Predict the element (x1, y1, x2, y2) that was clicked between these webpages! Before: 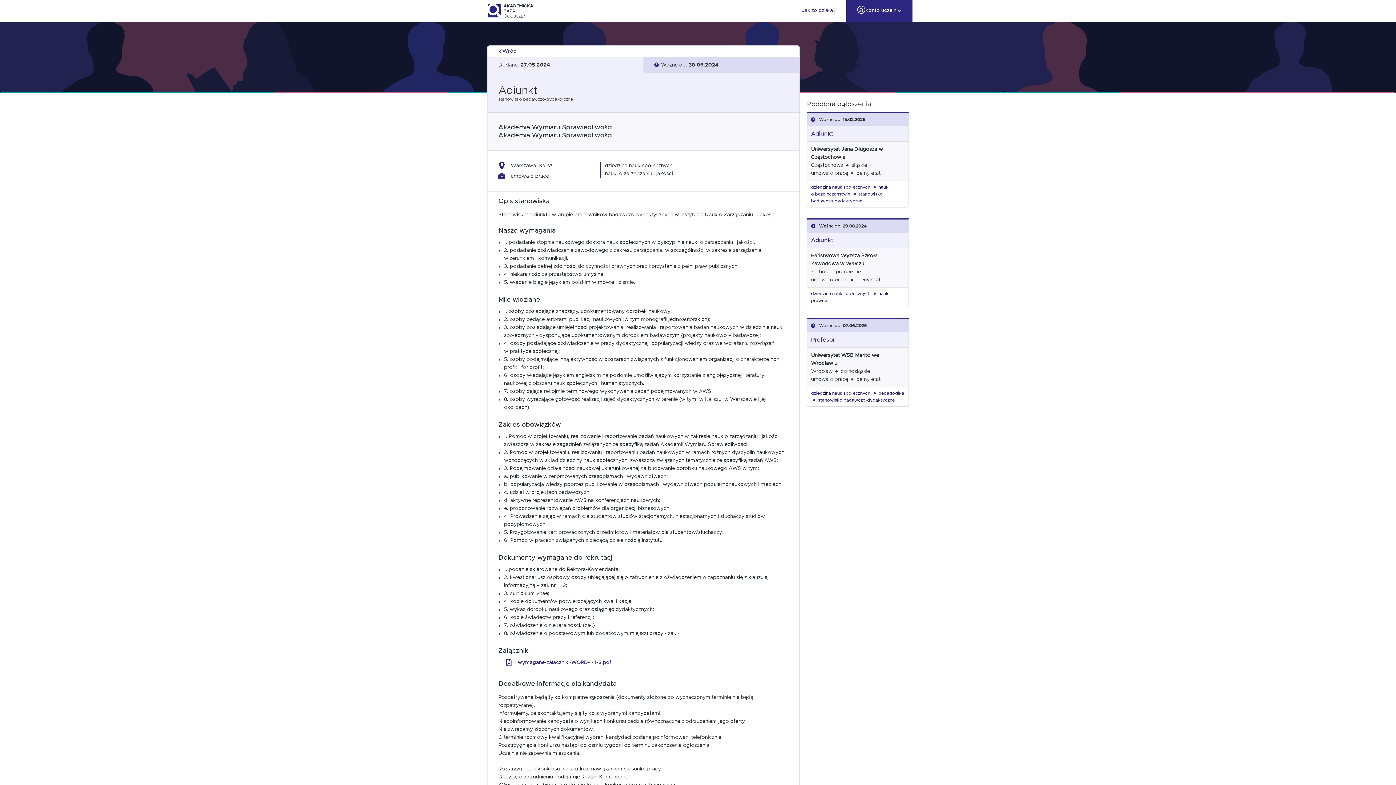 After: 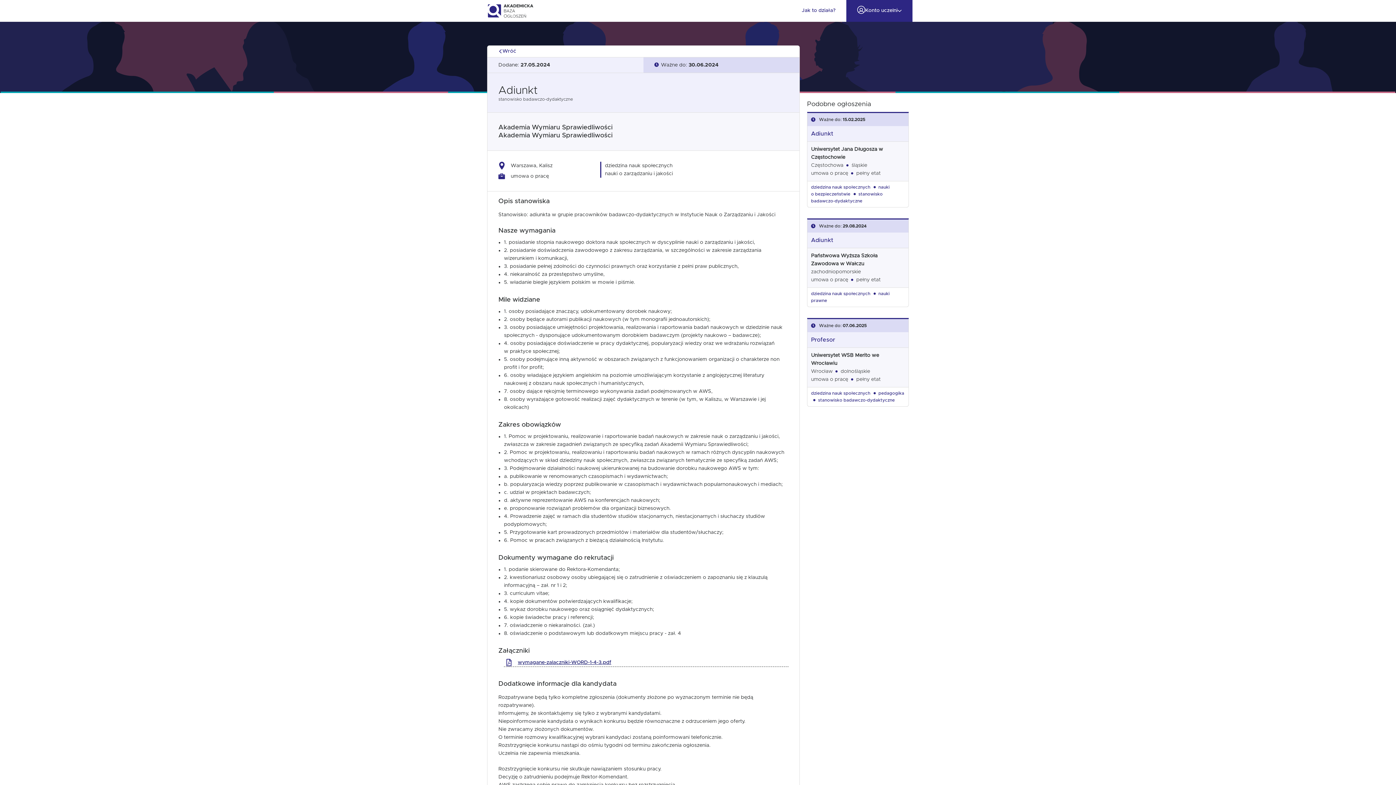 Action: label: wymagane-zalaczniki-WORD-1-4-3.pdf bbox: (504, 658, 788, 667)